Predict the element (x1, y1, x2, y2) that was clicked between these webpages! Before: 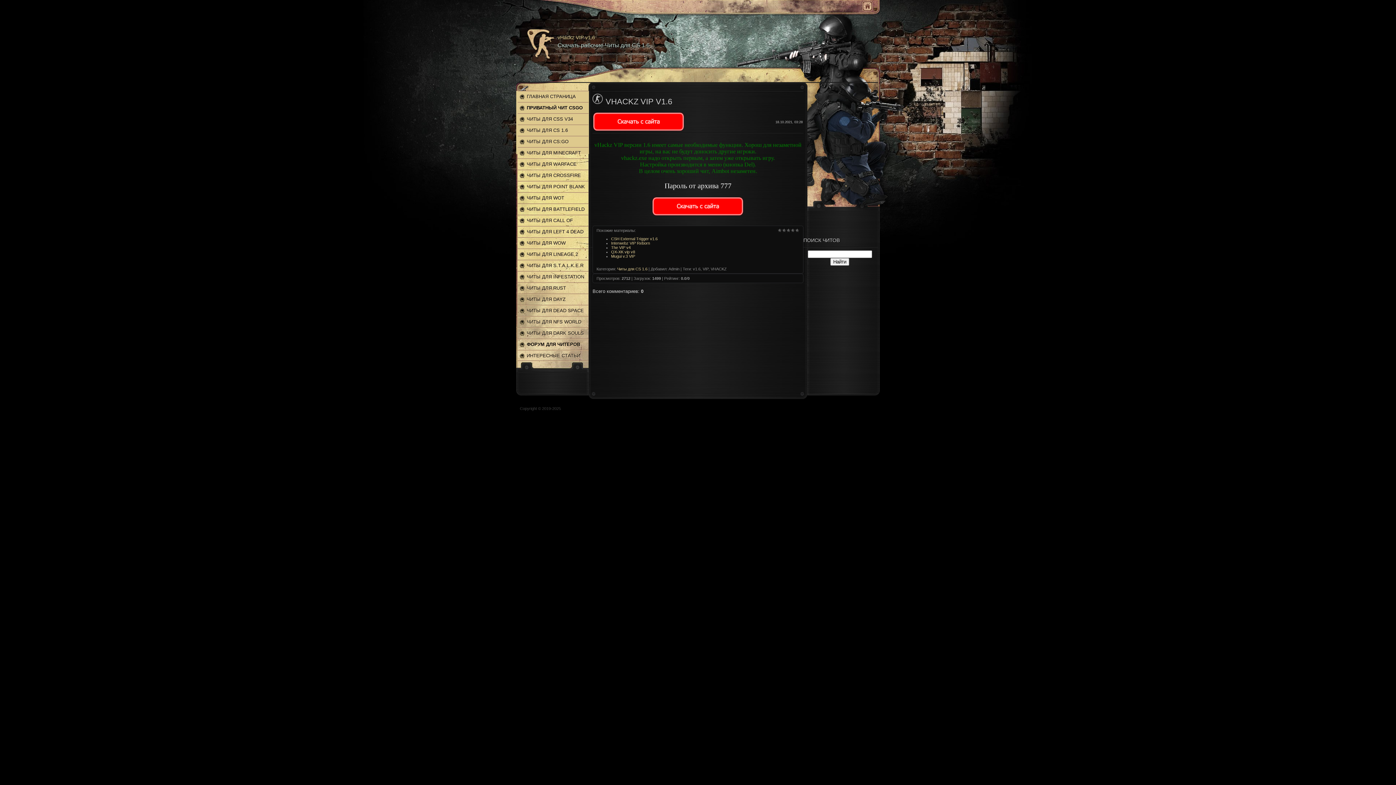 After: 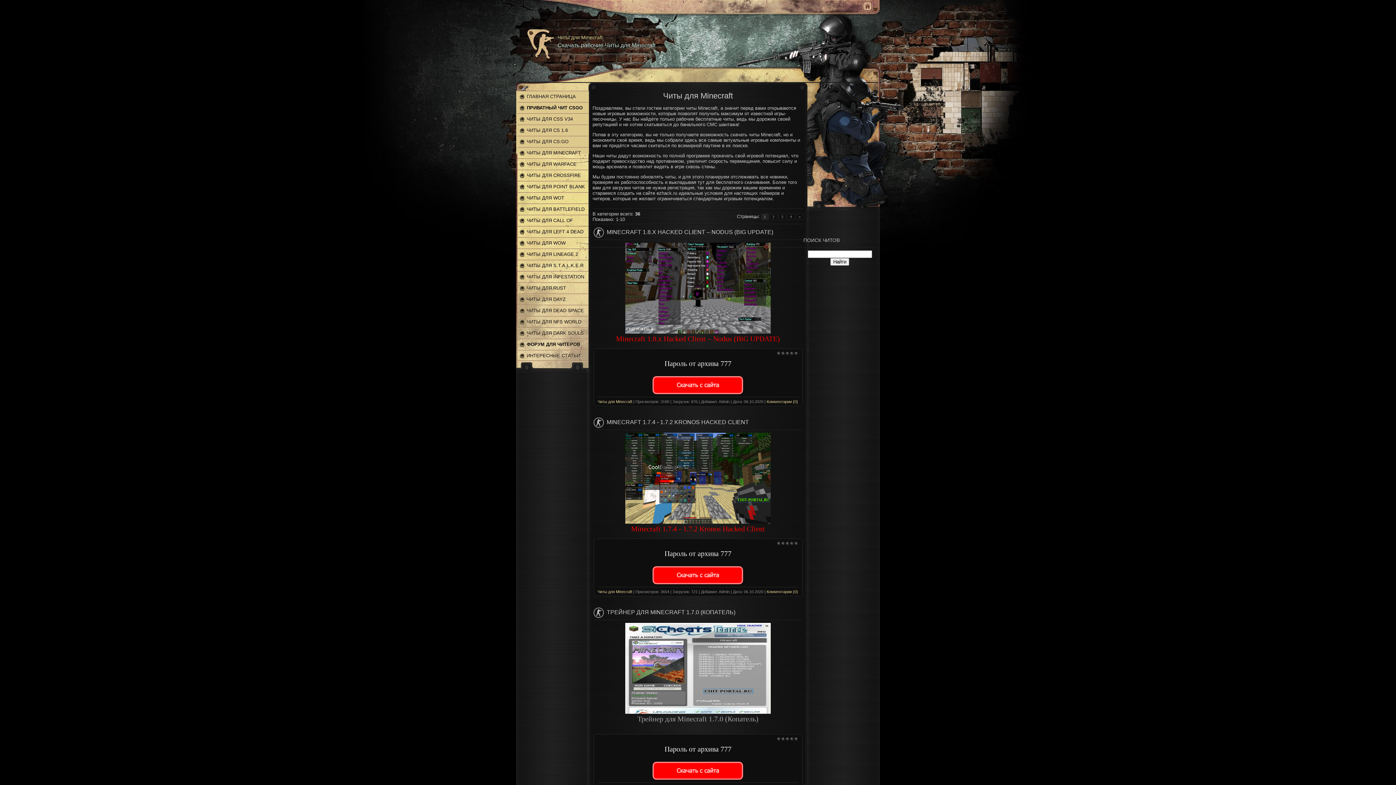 Action: label: ЧИТЫ ДЛЯ MINECRAFT bbox: (517, 147, 588, 158)